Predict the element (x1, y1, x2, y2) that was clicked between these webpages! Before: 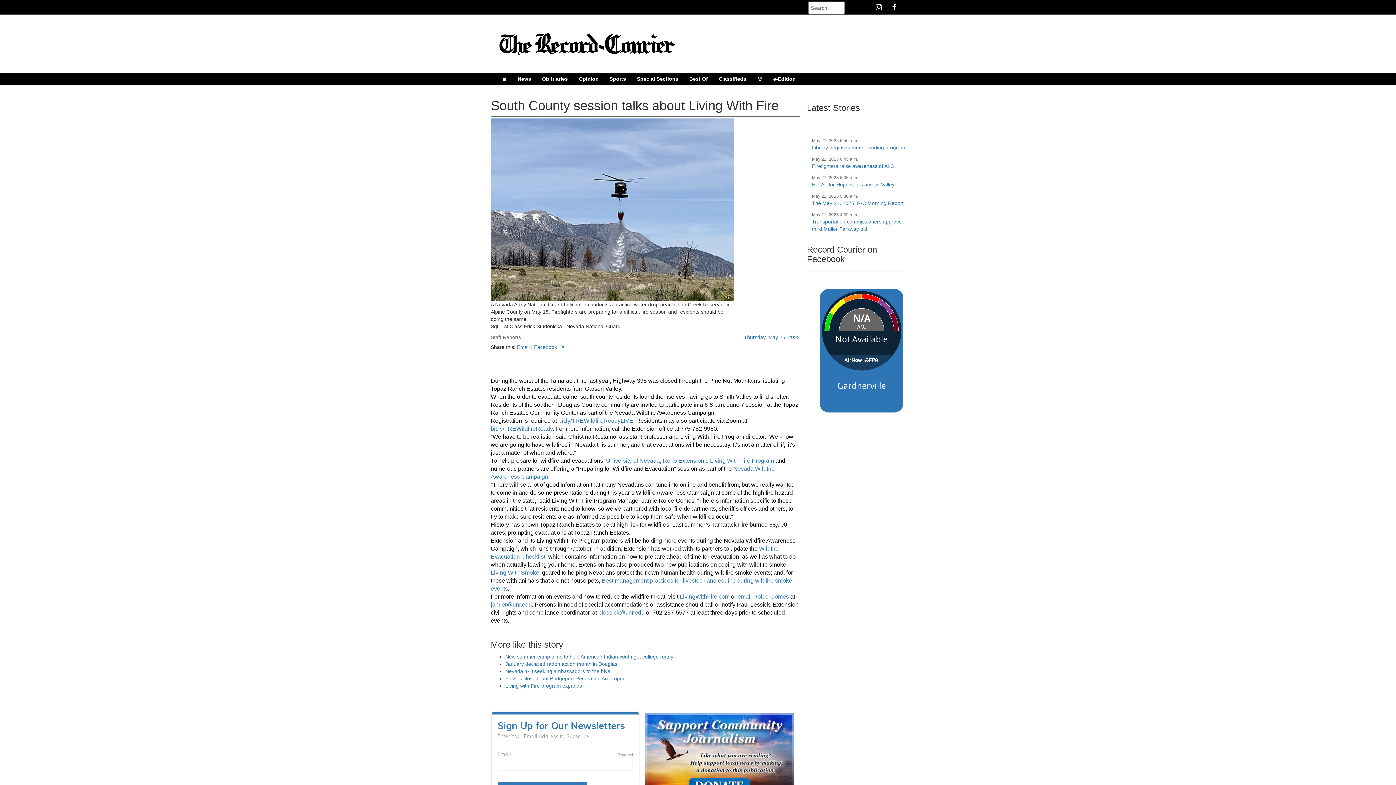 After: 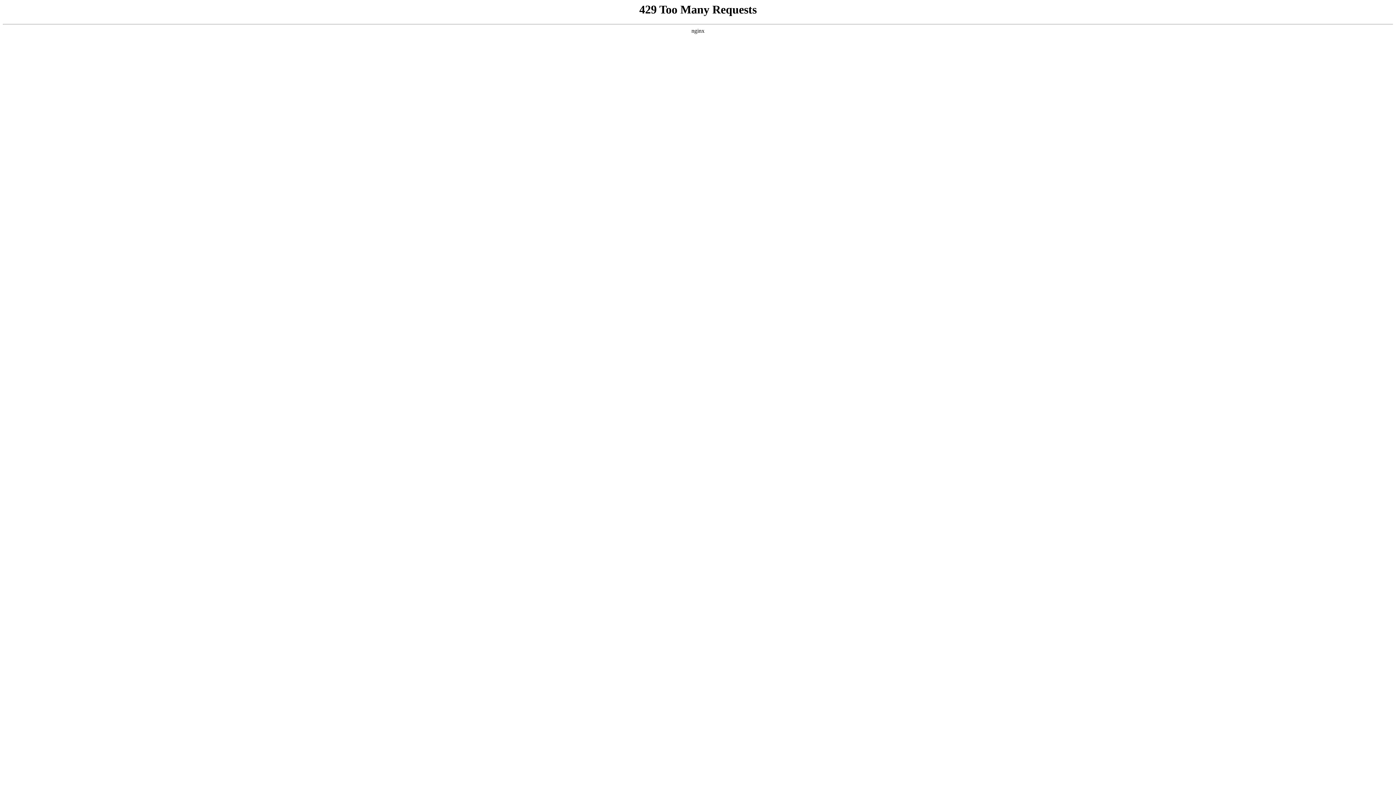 Action: bbox: (680, 593, 729, 600) label: LivingWithFire.com